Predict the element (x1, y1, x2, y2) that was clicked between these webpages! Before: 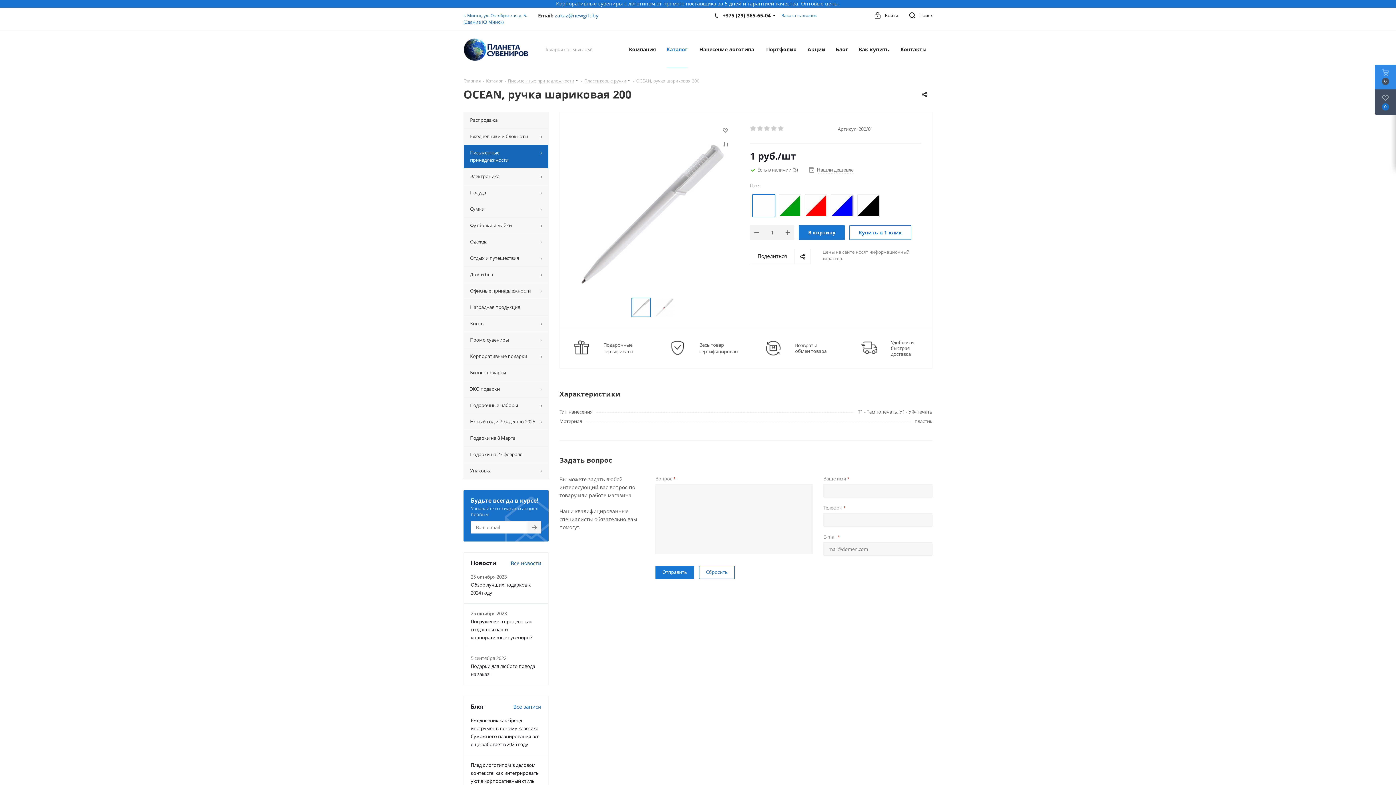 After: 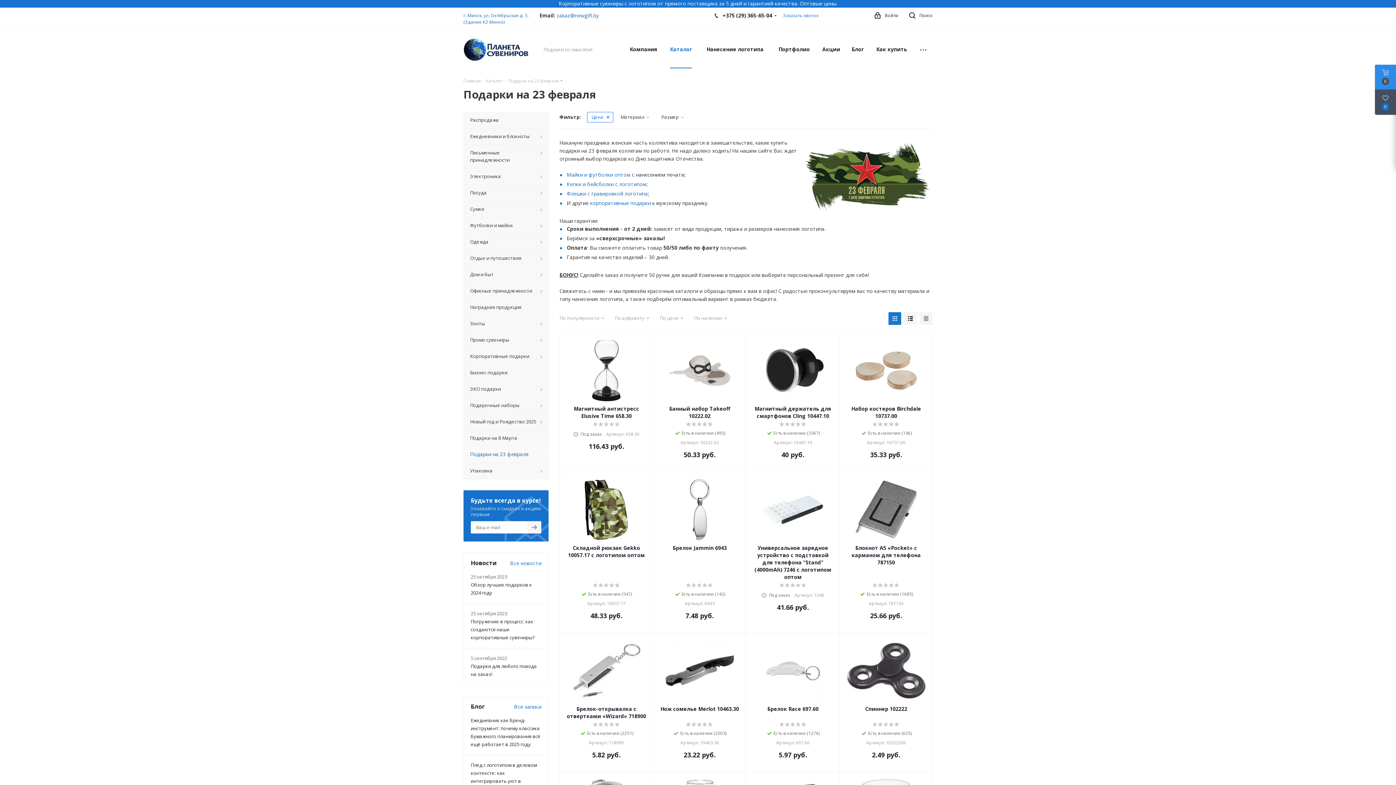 Action: bbox: (463, 446, 548, 462) label: Подарки на 23 февраля